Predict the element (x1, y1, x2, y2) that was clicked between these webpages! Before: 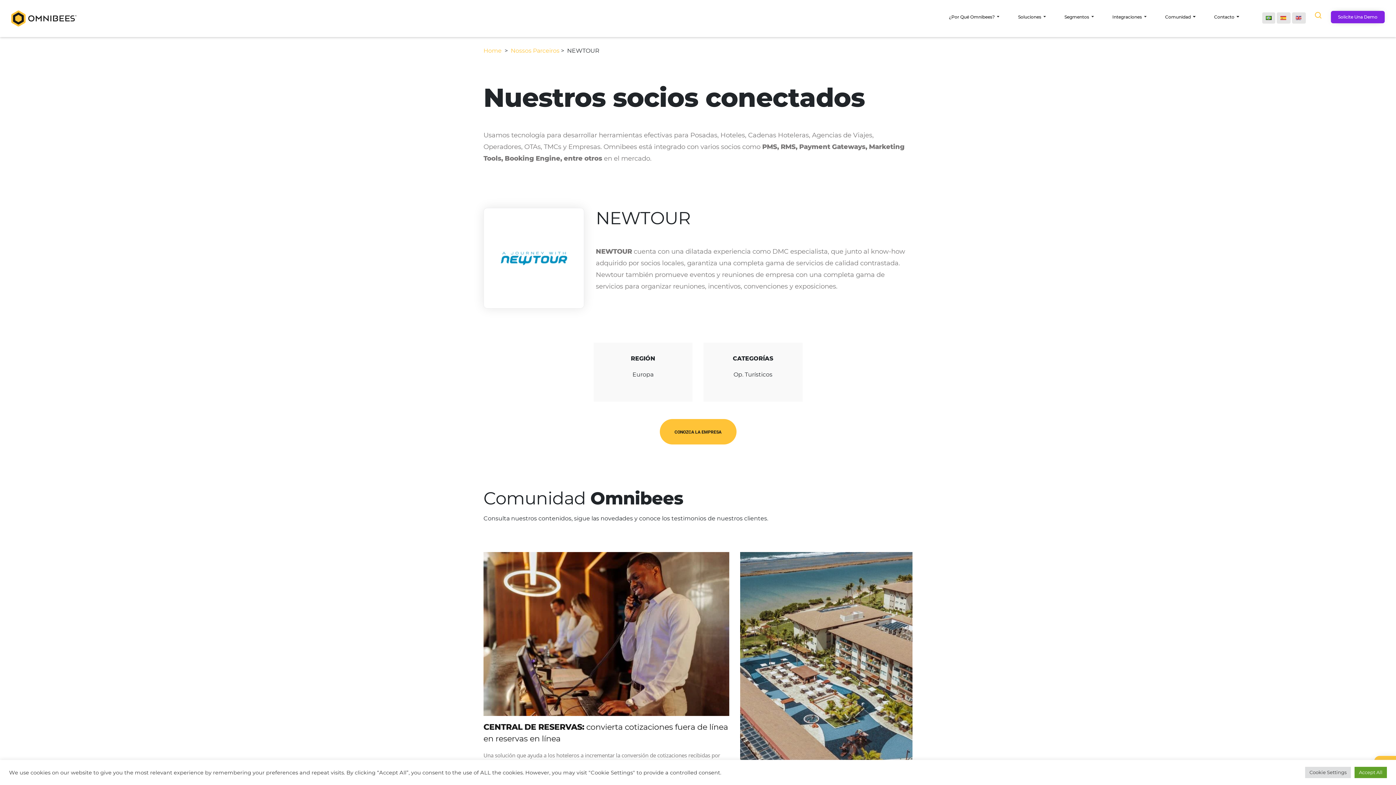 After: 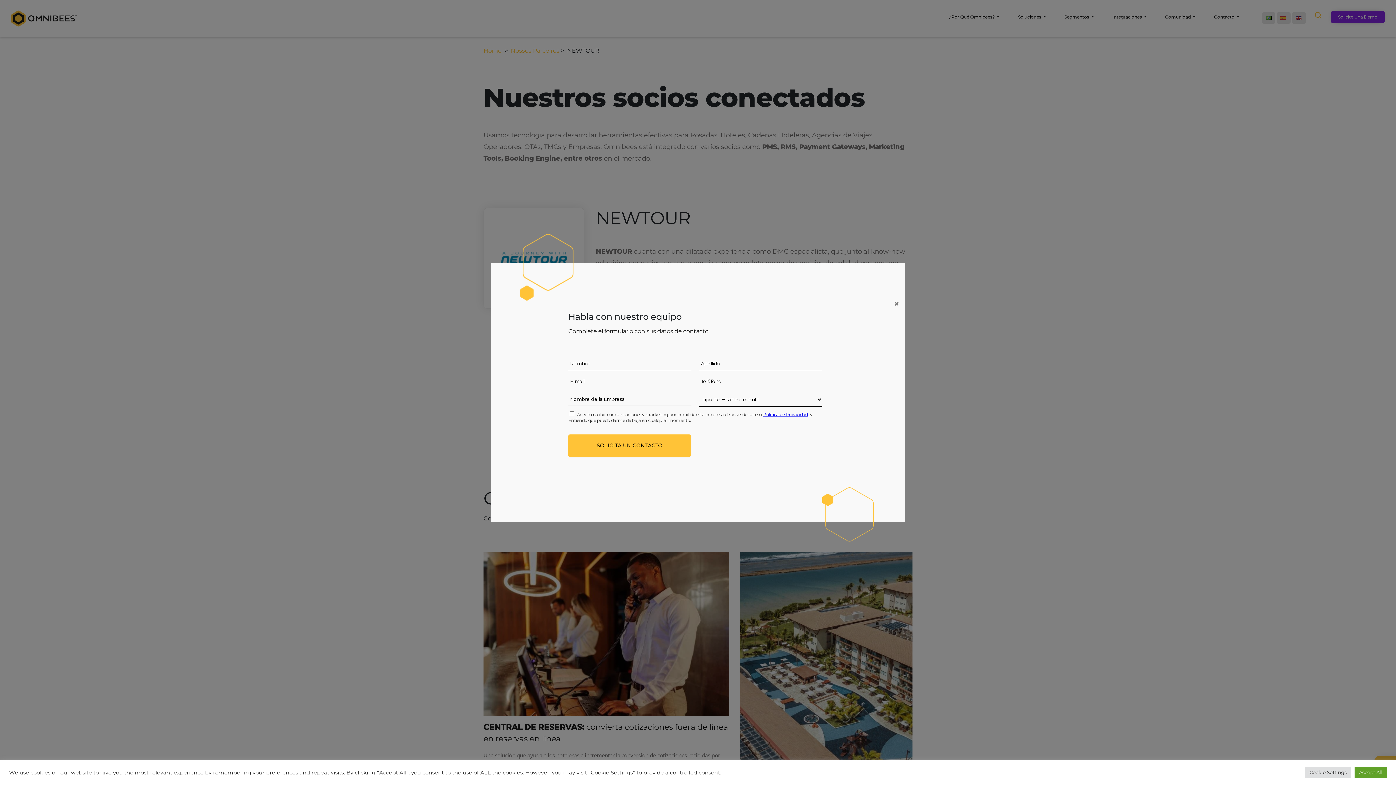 Action: bbox: (1331, 10, 1385, 23) label: Solicite Una Demo